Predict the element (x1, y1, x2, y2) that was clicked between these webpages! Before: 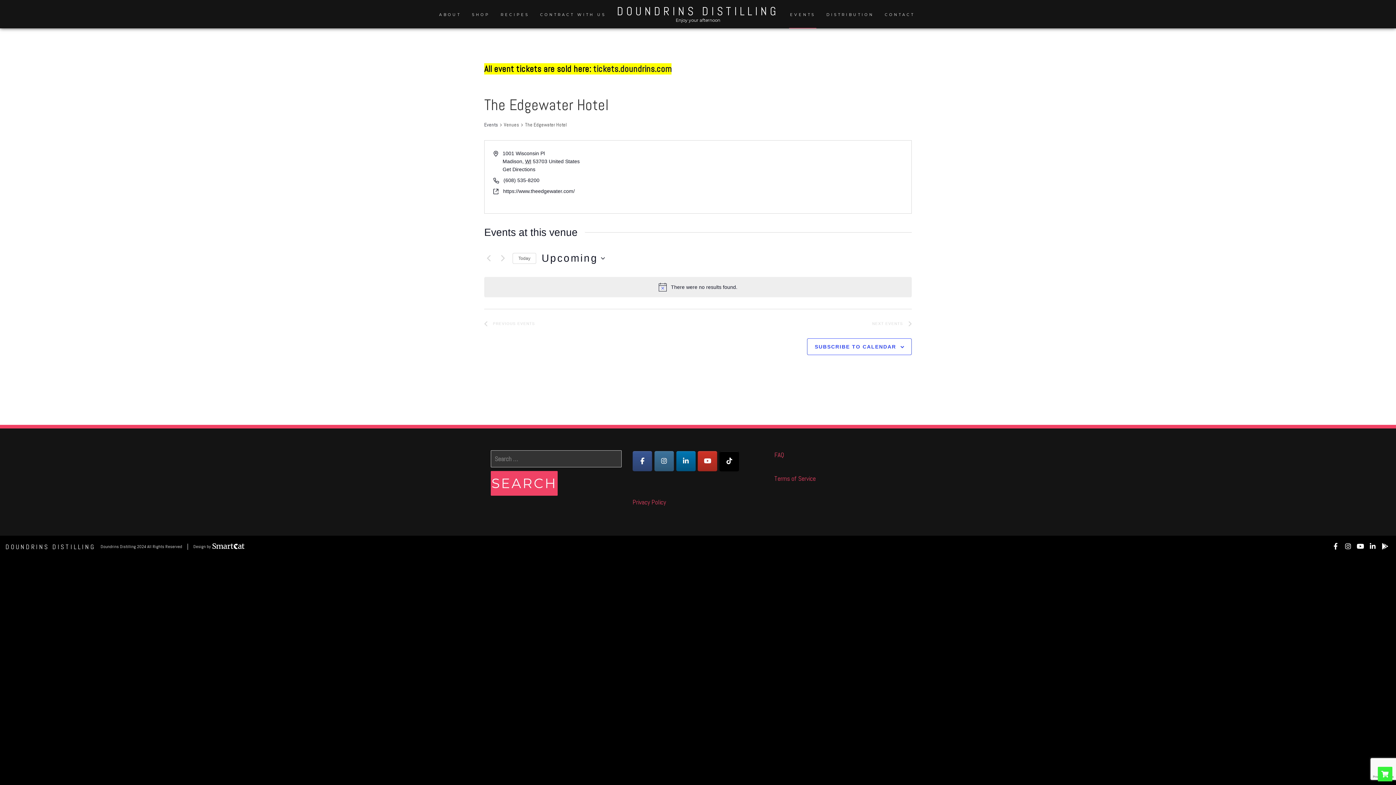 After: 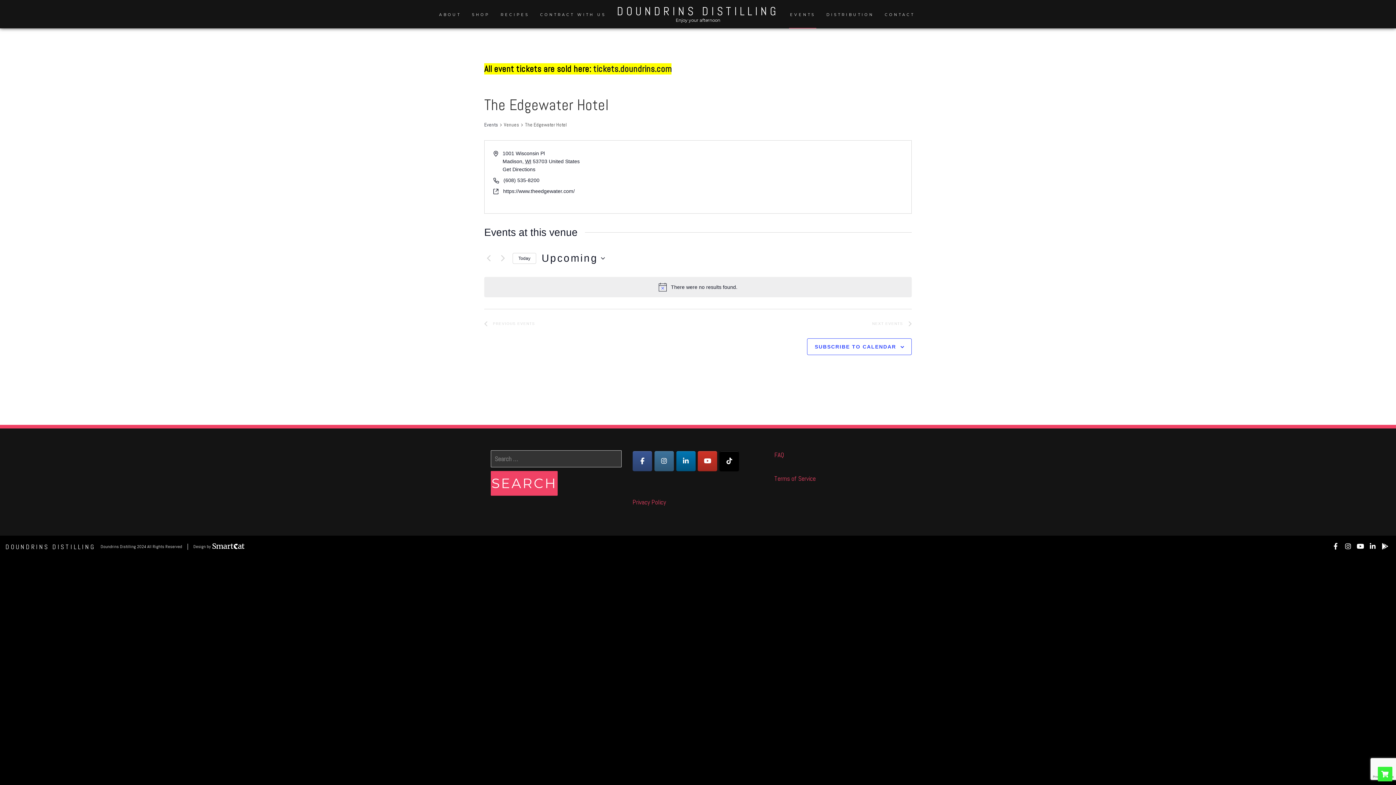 Action: label: Click to select today's date bbox: (512, 252, 536, 263)